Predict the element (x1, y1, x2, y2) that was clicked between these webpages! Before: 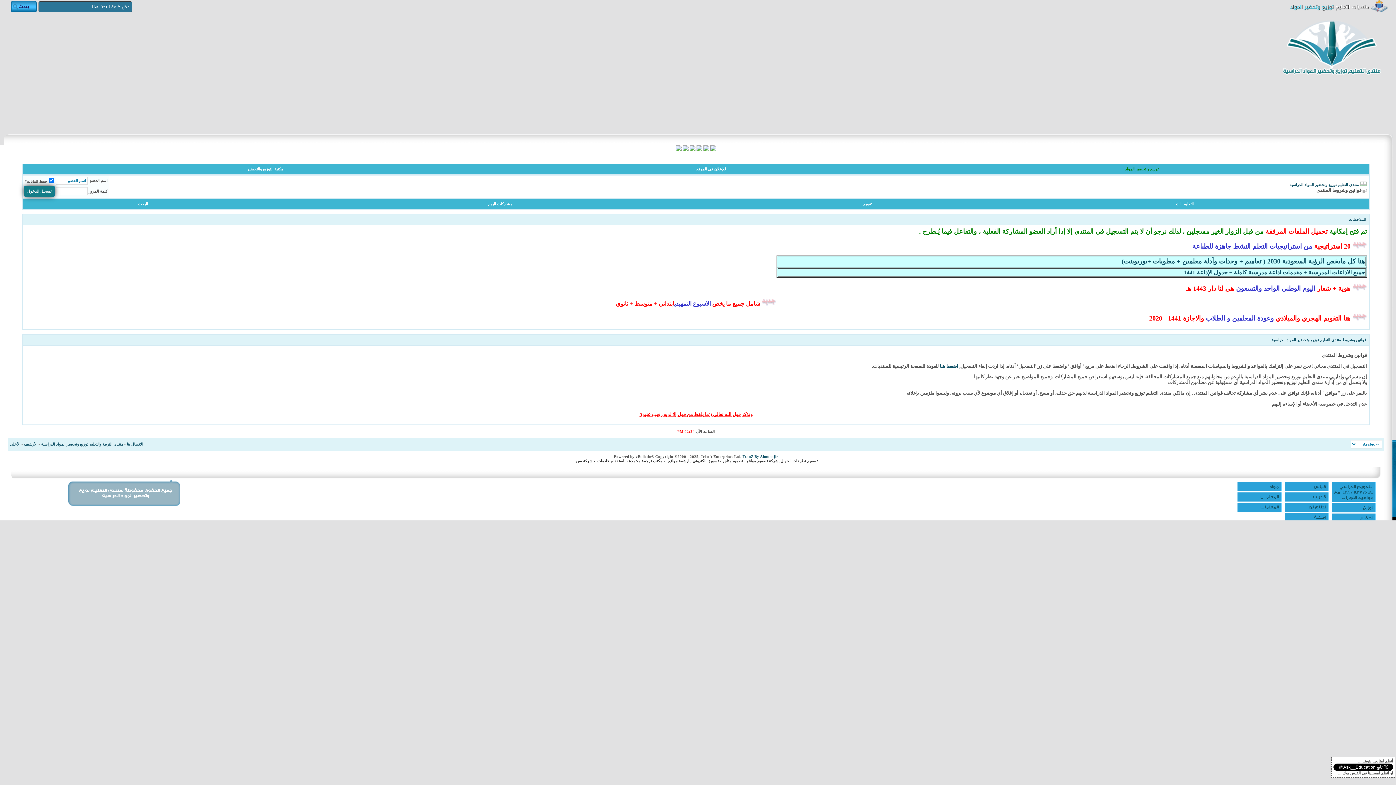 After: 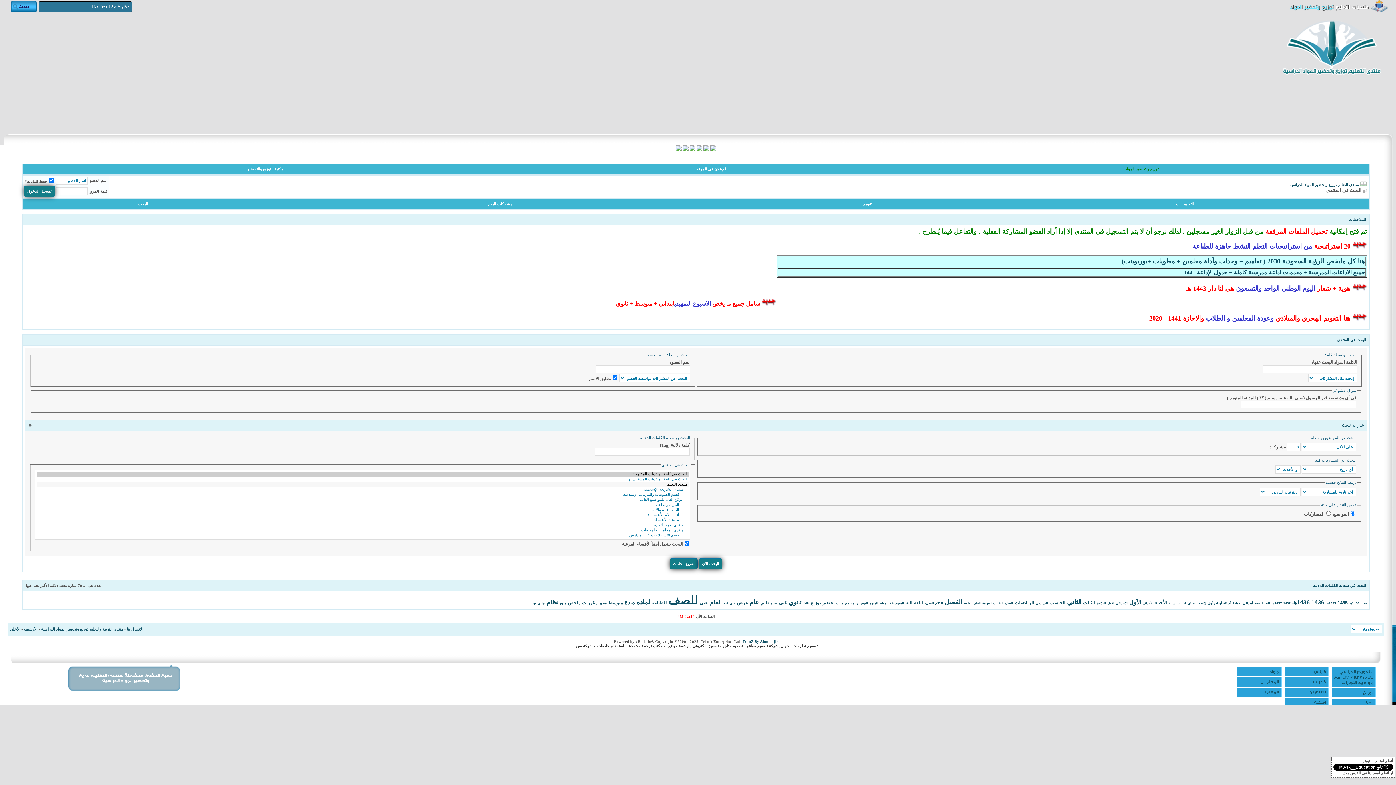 Action: label: البحث bbox: (138, 202, 148, 206)